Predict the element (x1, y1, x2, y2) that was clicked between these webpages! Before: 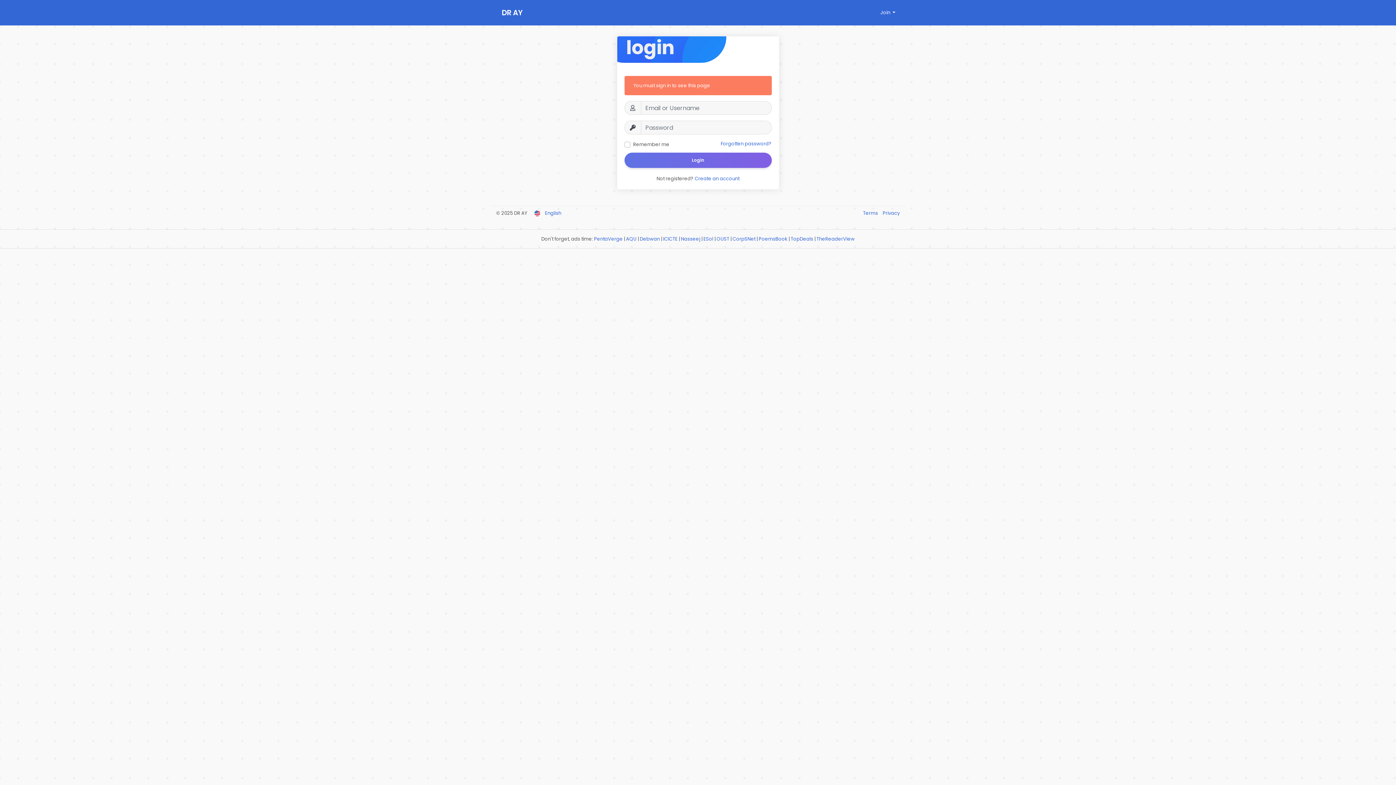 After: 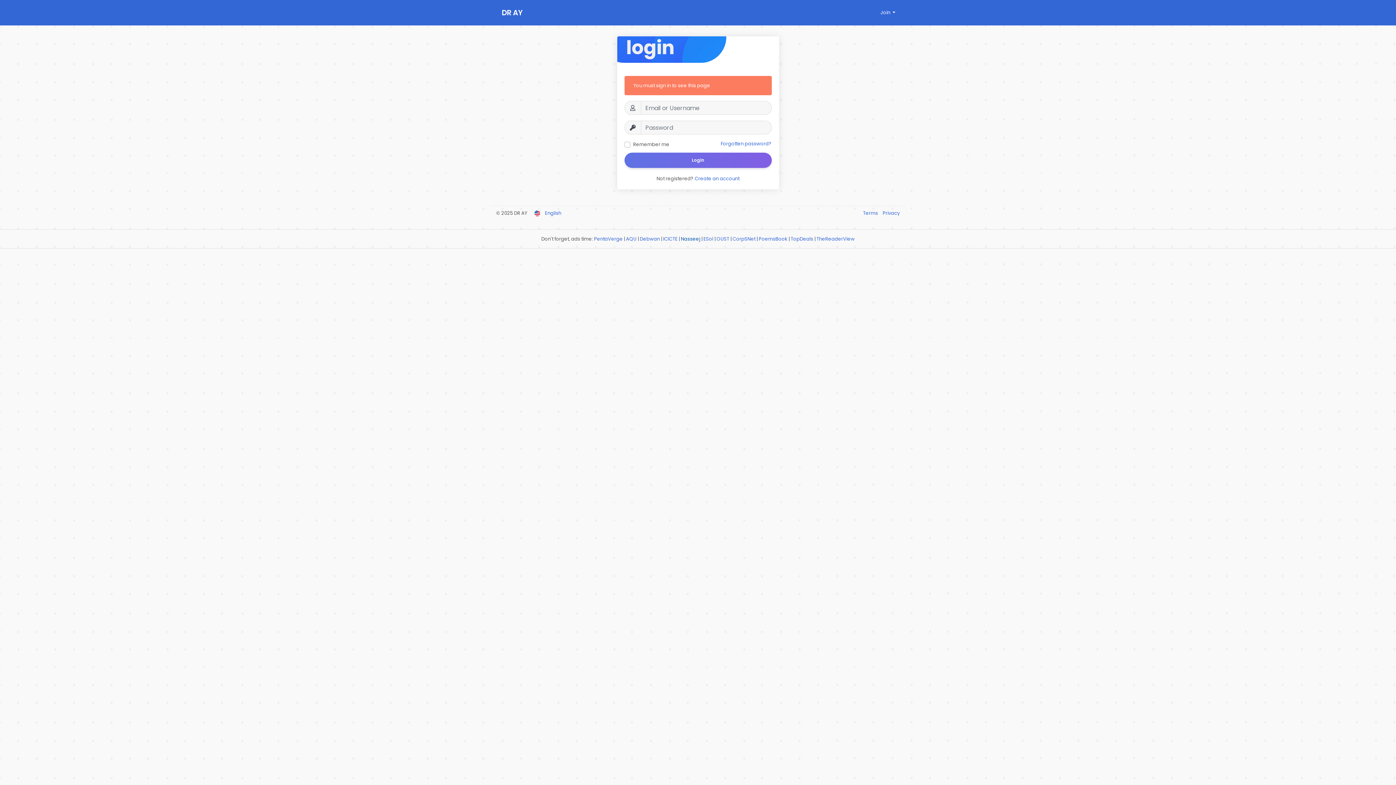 Action: label: Nasseej bbox: (681, 235, 700, 242)